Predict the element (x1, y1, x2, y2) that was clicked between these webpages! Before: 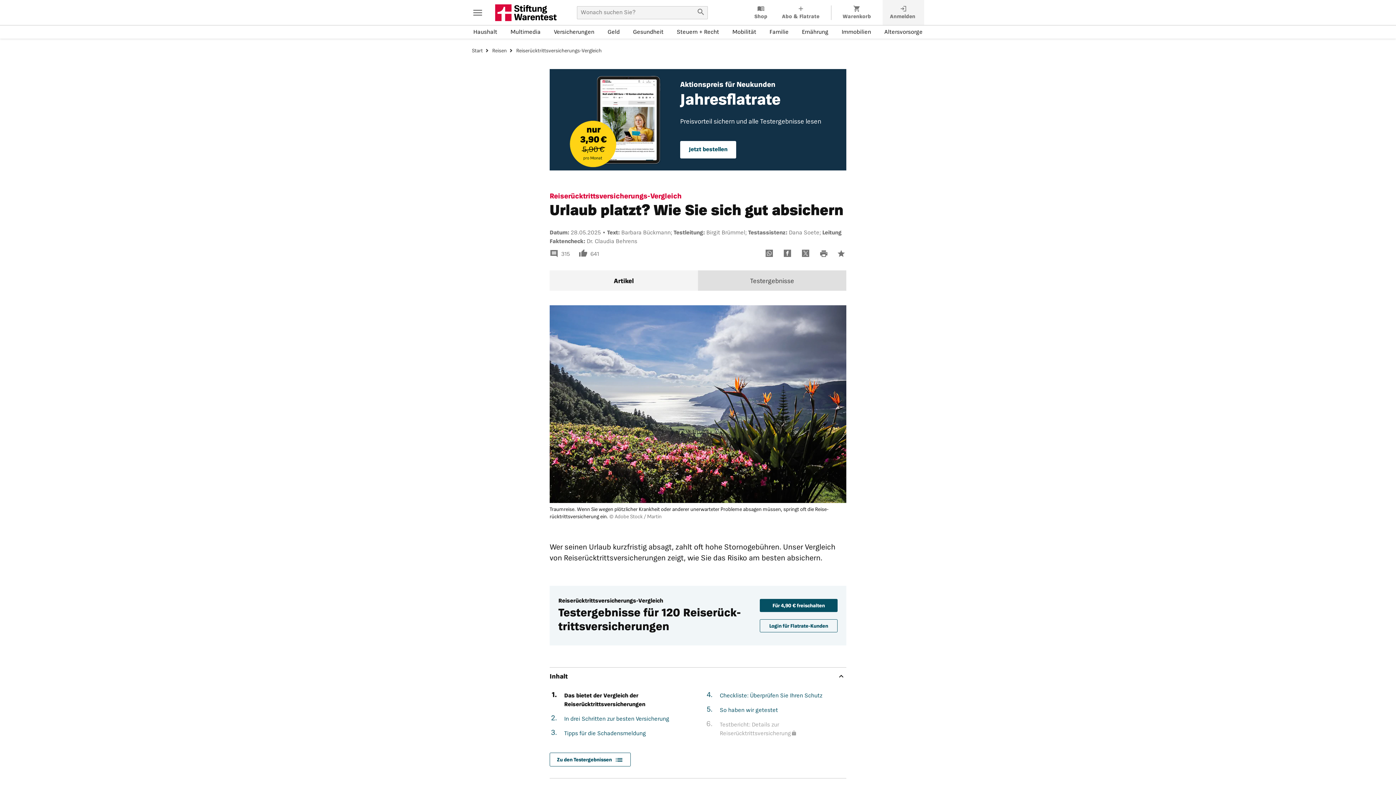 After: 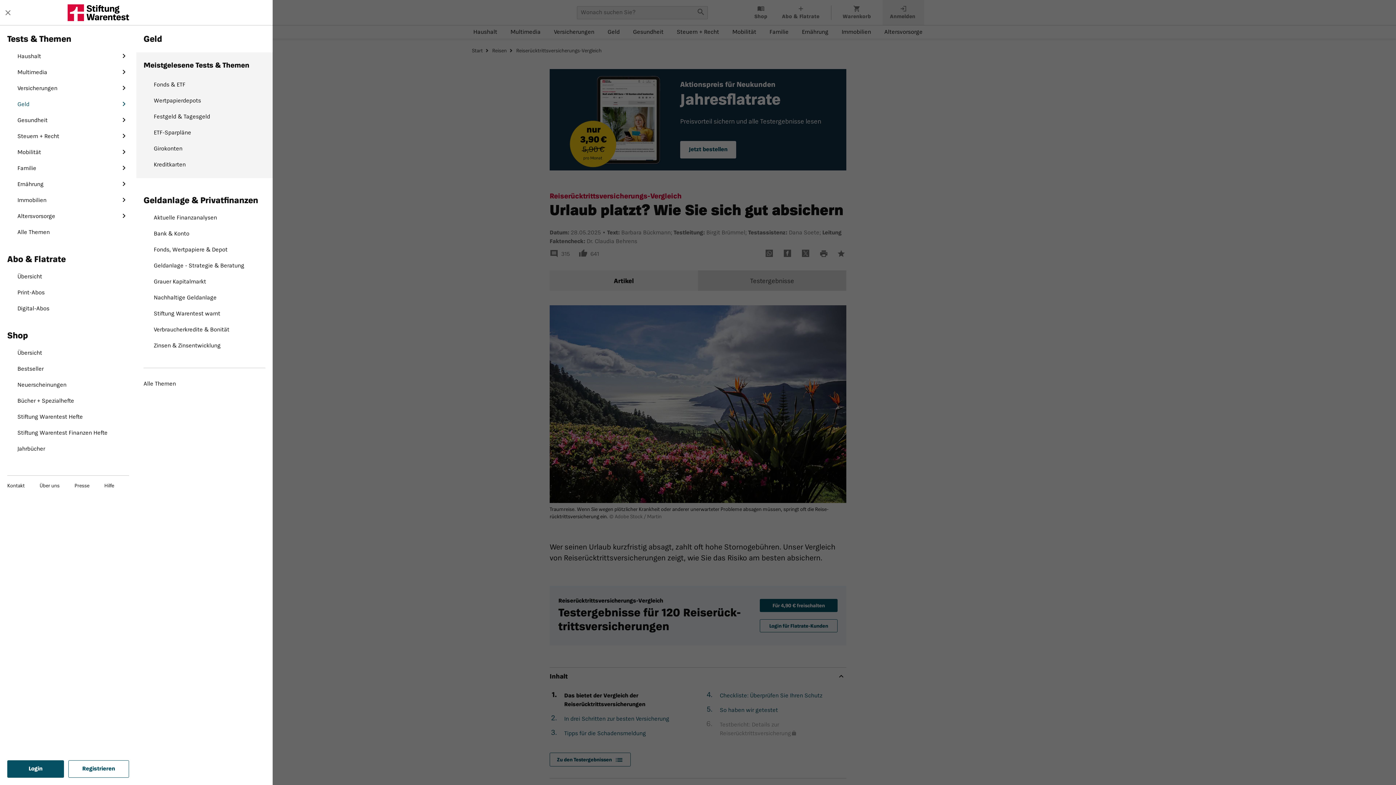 Action: label: Geld-Menü öffnen bbox: (606, 26, 621, 38)